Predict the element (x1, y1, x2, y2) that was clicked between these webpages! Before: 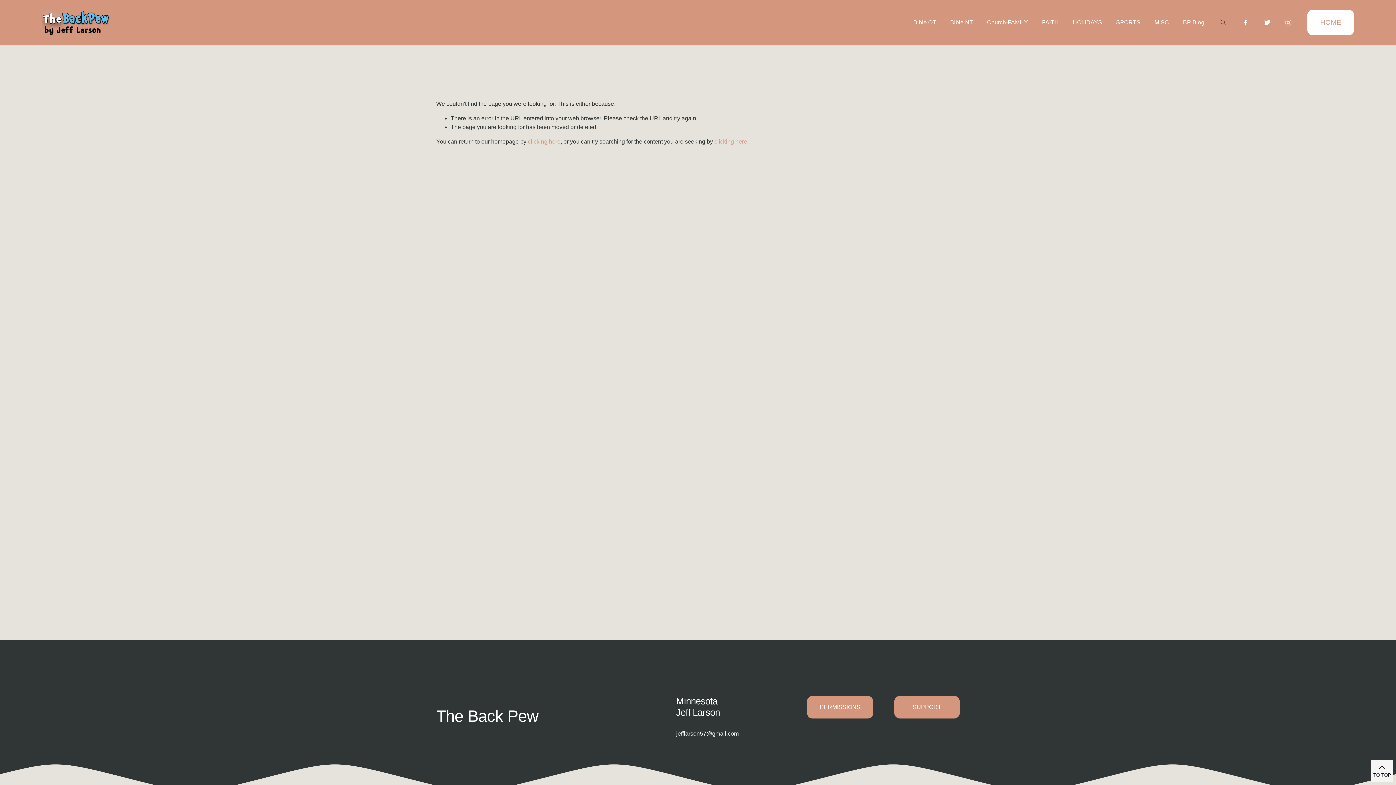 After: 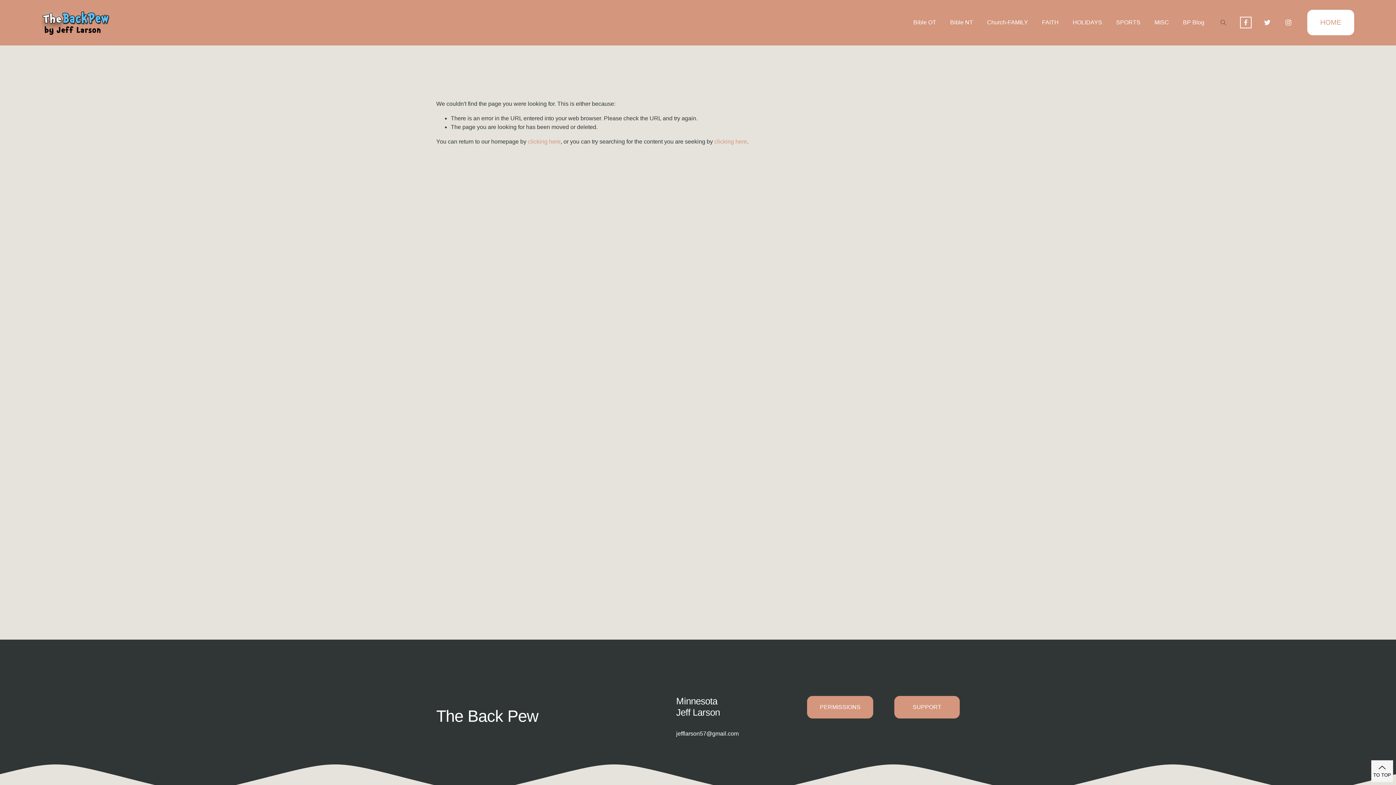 Action: label: Facebook bbox: (1242, 19, 1249, 26)